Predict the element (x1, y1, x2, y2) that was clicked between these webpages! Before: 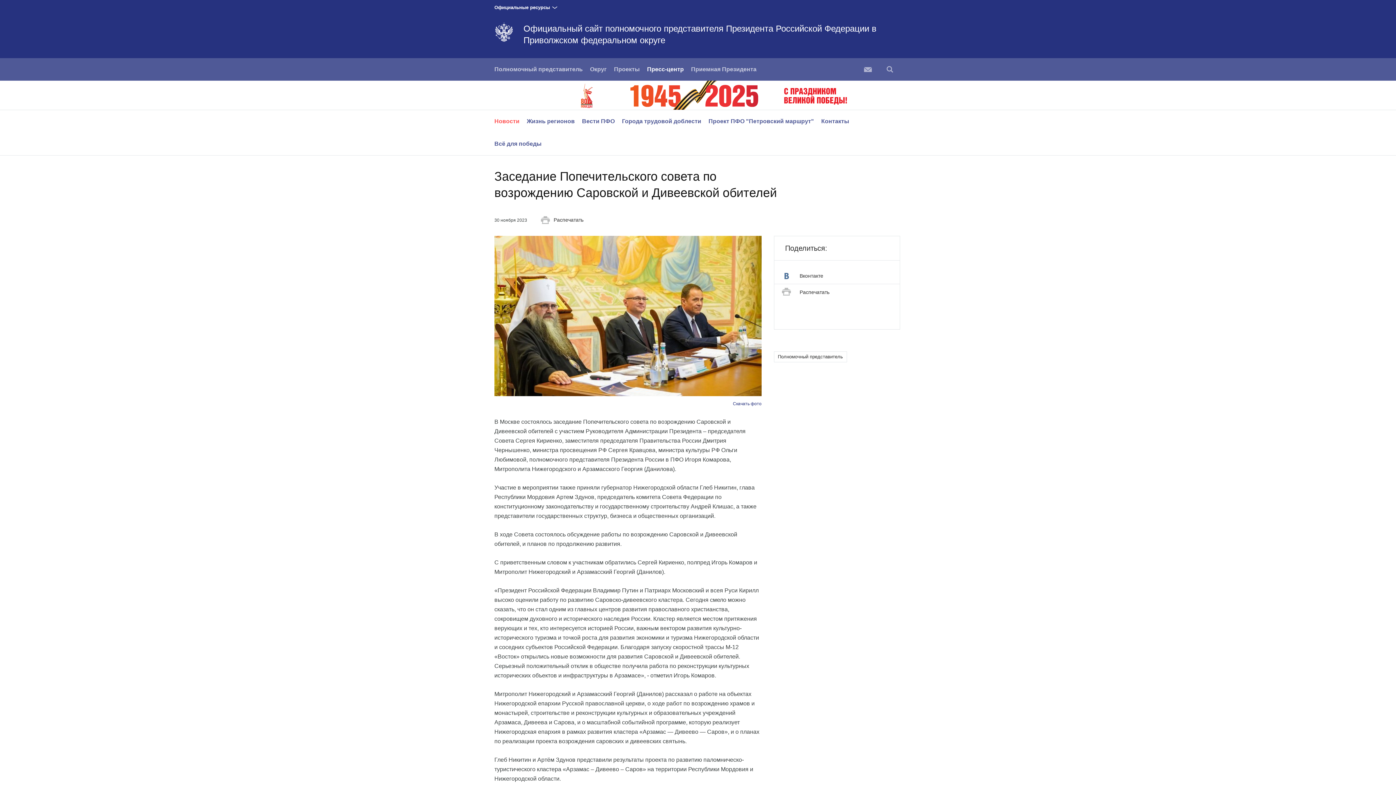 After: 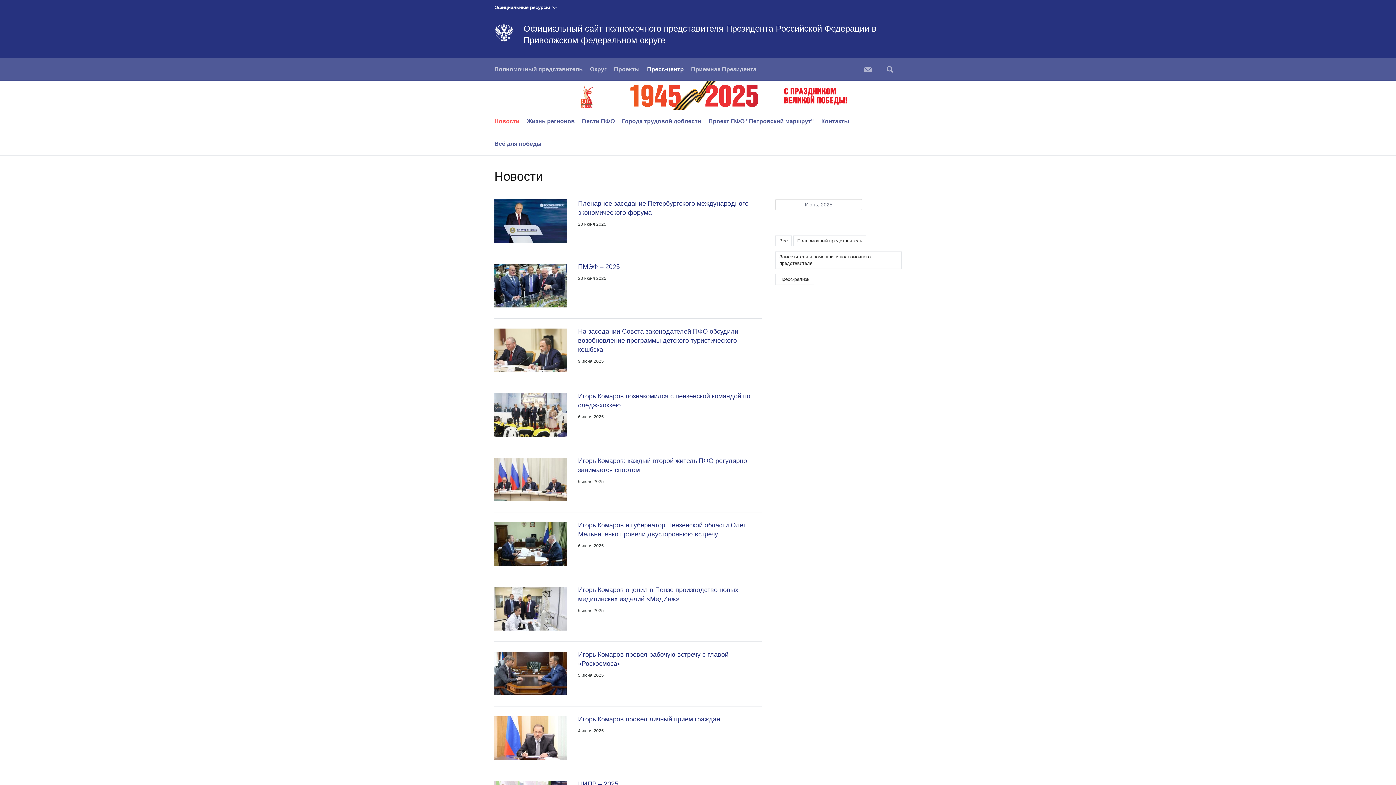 Action: label: Полномочный представитель bbox: (778, 354, 843, 359)